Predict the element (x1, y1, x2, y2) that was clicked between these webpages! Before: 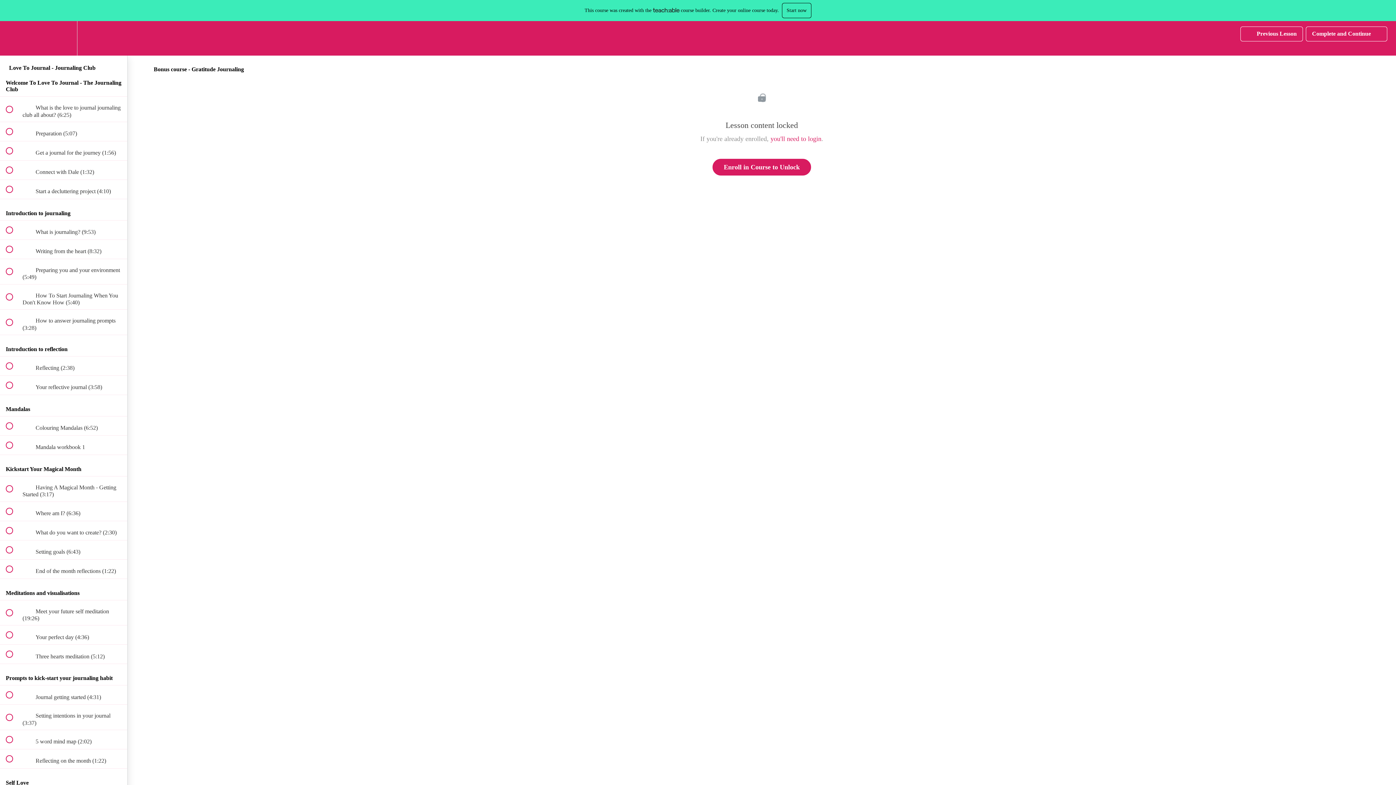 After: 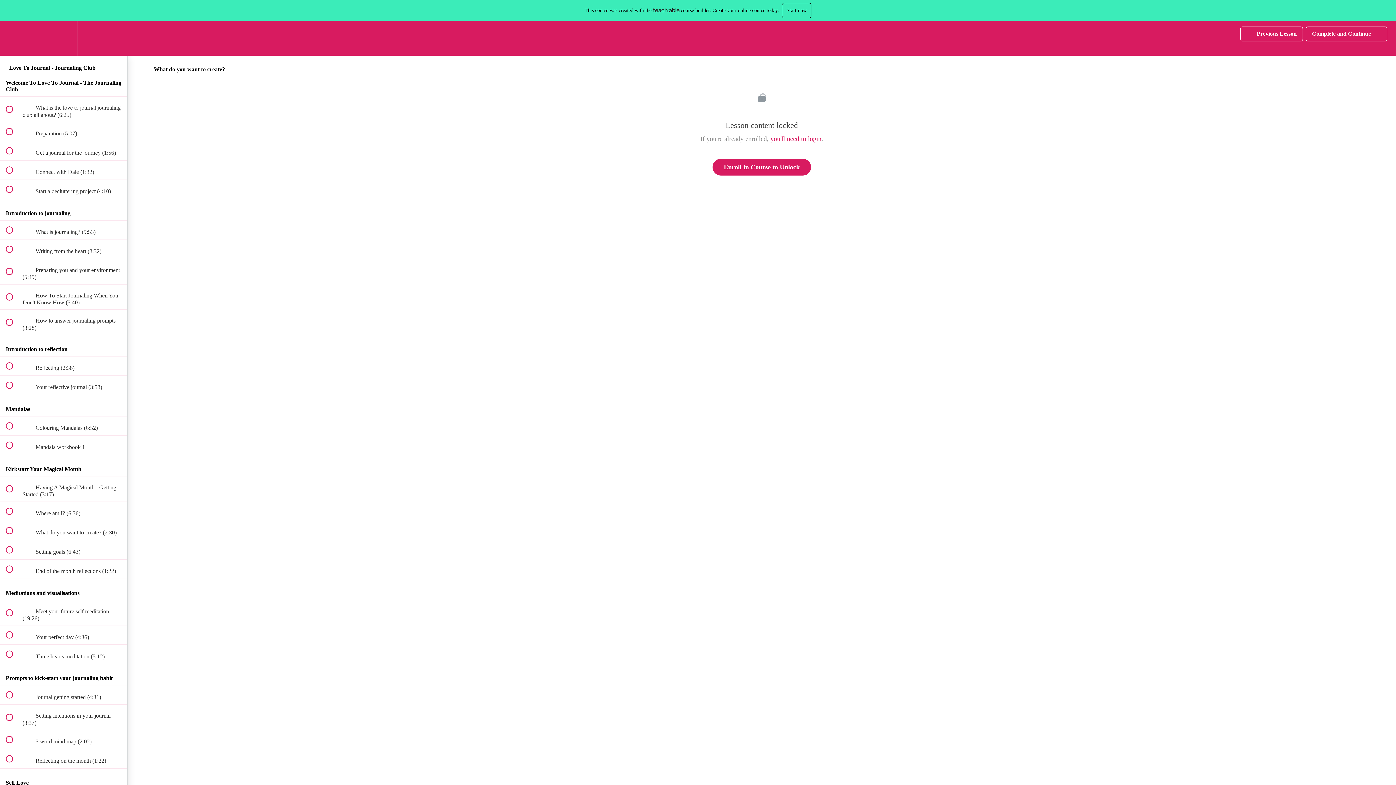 Action: bbox: (0, 521, 127, 540) label:  
 What do you want to create? (2:30)